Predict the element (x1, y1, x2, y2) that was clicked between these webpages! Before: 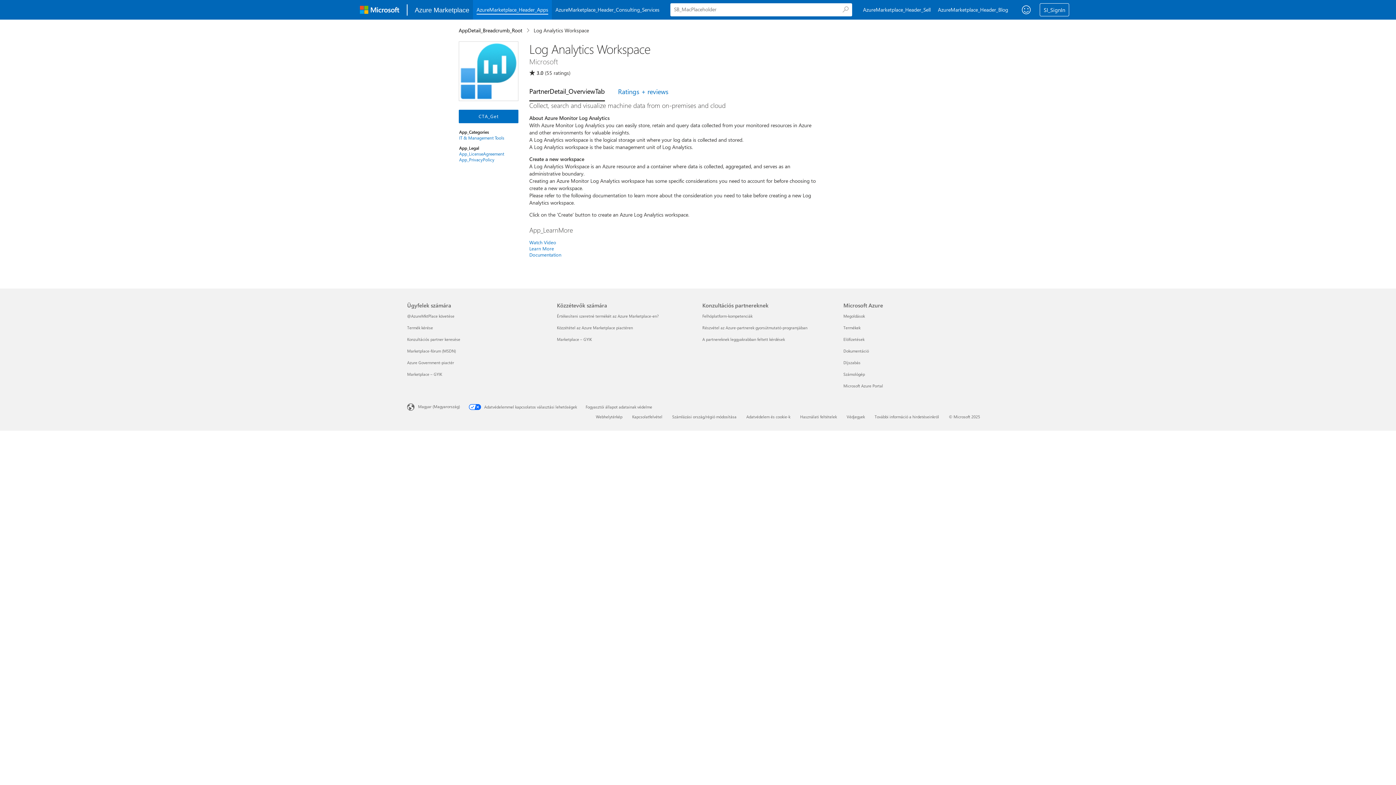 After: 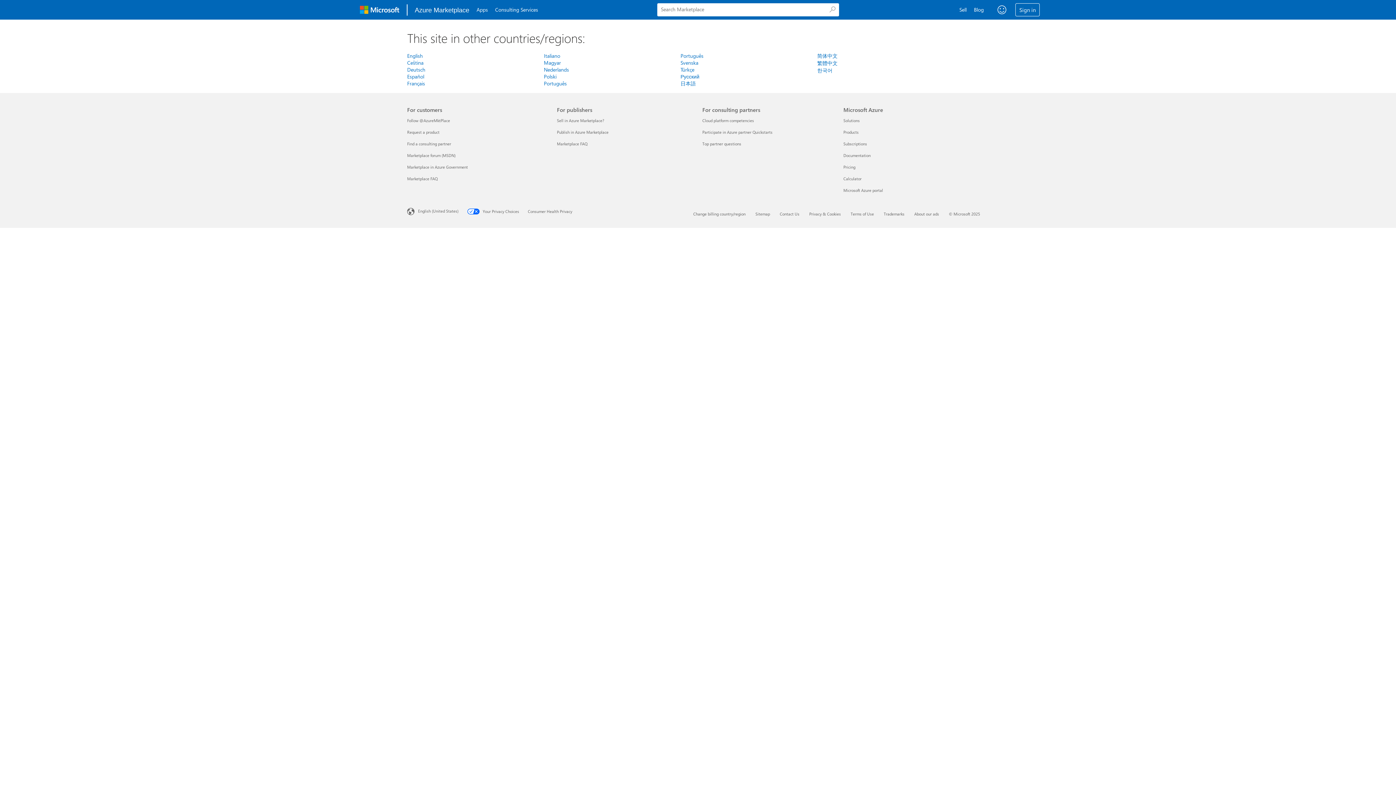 Action: bbox: (407, 402, 468, 411) label: Tartalomnyelv-választó. Az aktuális nyelv: Magyar (Magyarország)